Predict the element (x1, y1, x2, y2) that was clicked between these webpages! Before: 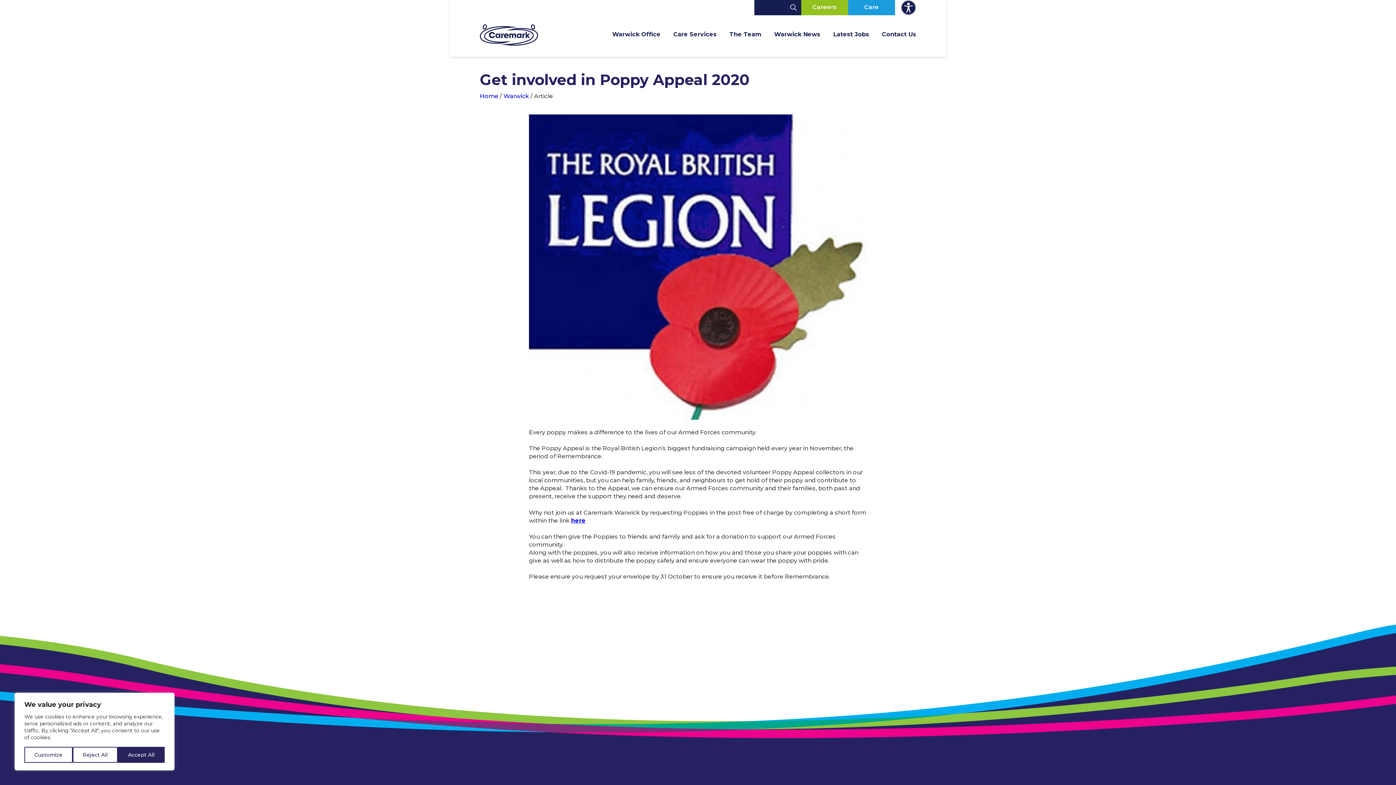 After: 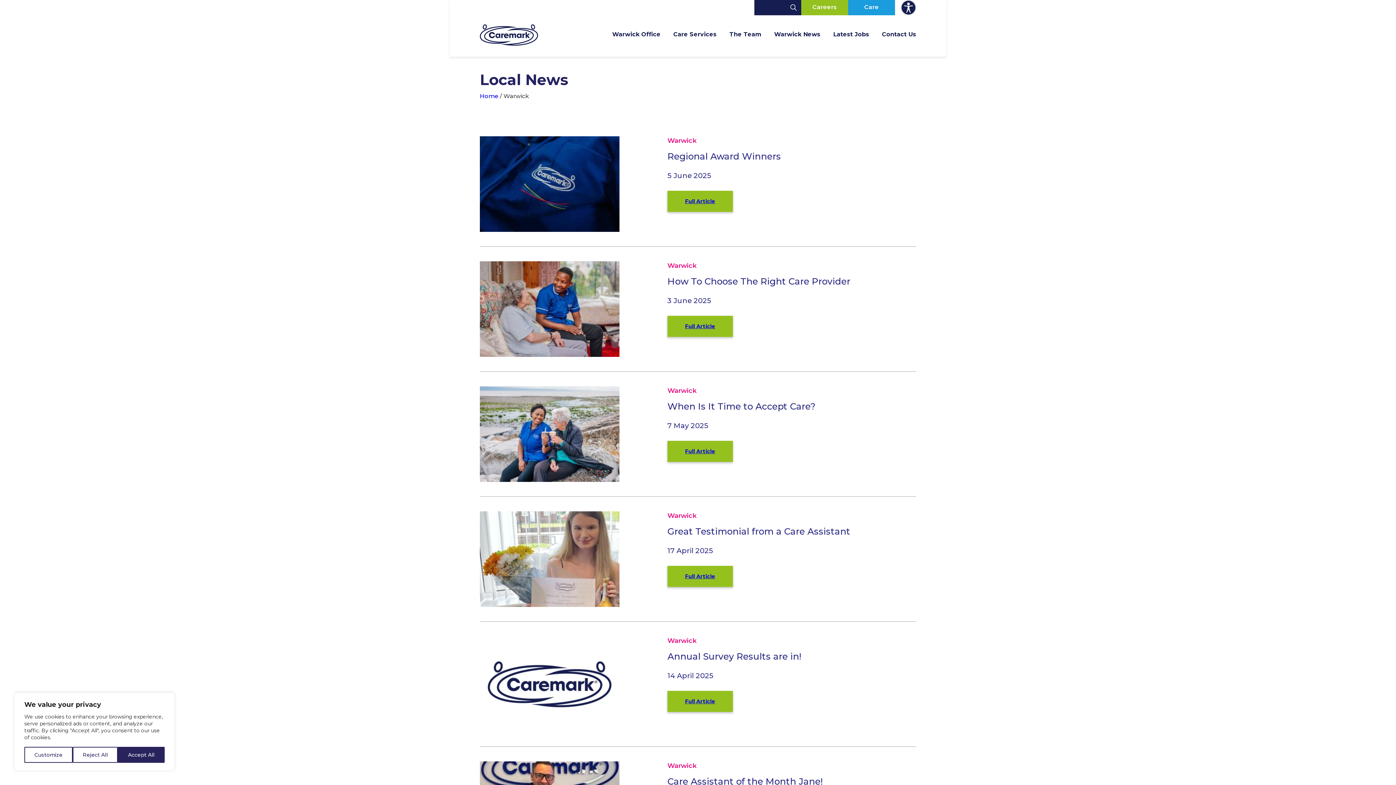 Action: label: Warwick News bbox: (774, 30, 820, 57)